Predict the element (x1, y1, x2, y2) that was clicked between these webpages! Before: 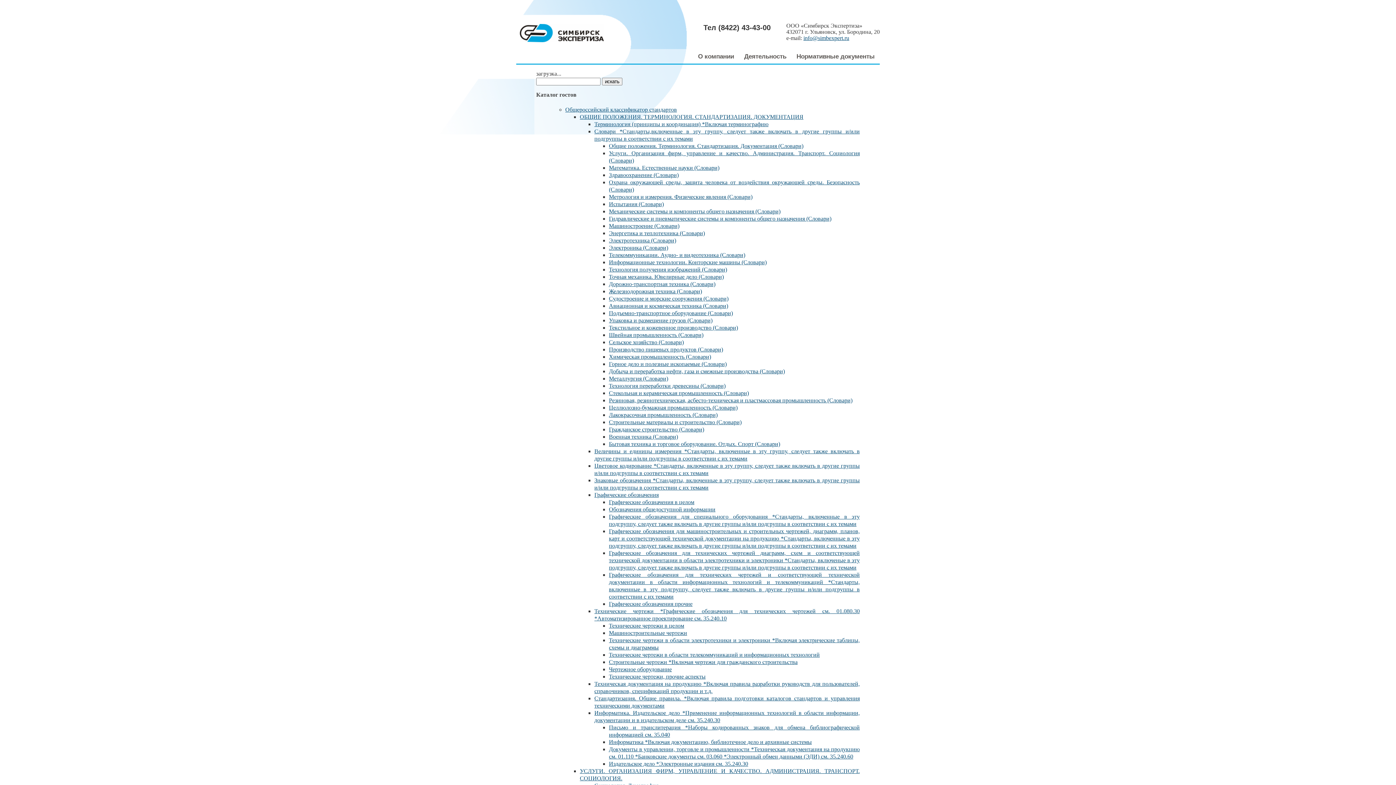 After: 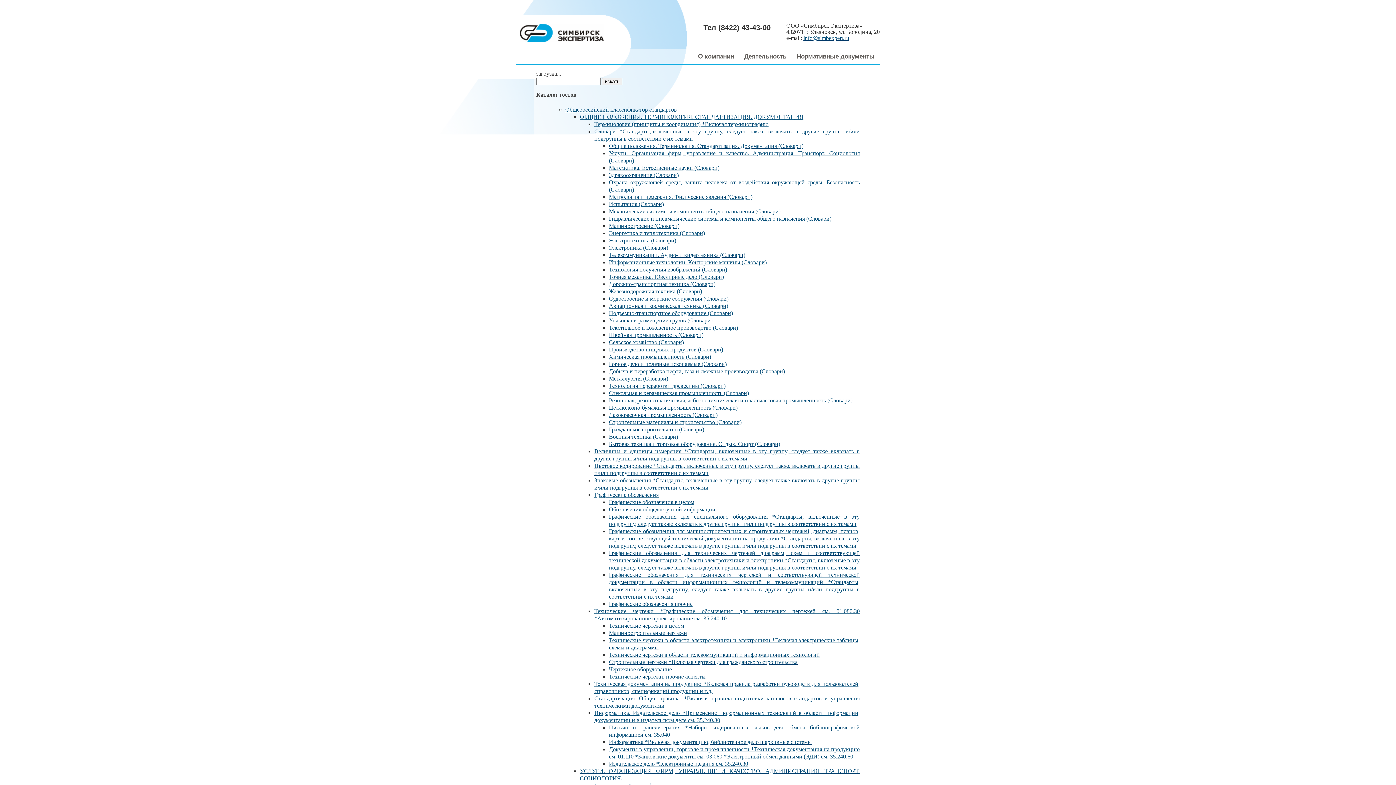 Action: label: Текстильное и кожевенное производство (Словари) bbox: (609, 324, 738, 330)